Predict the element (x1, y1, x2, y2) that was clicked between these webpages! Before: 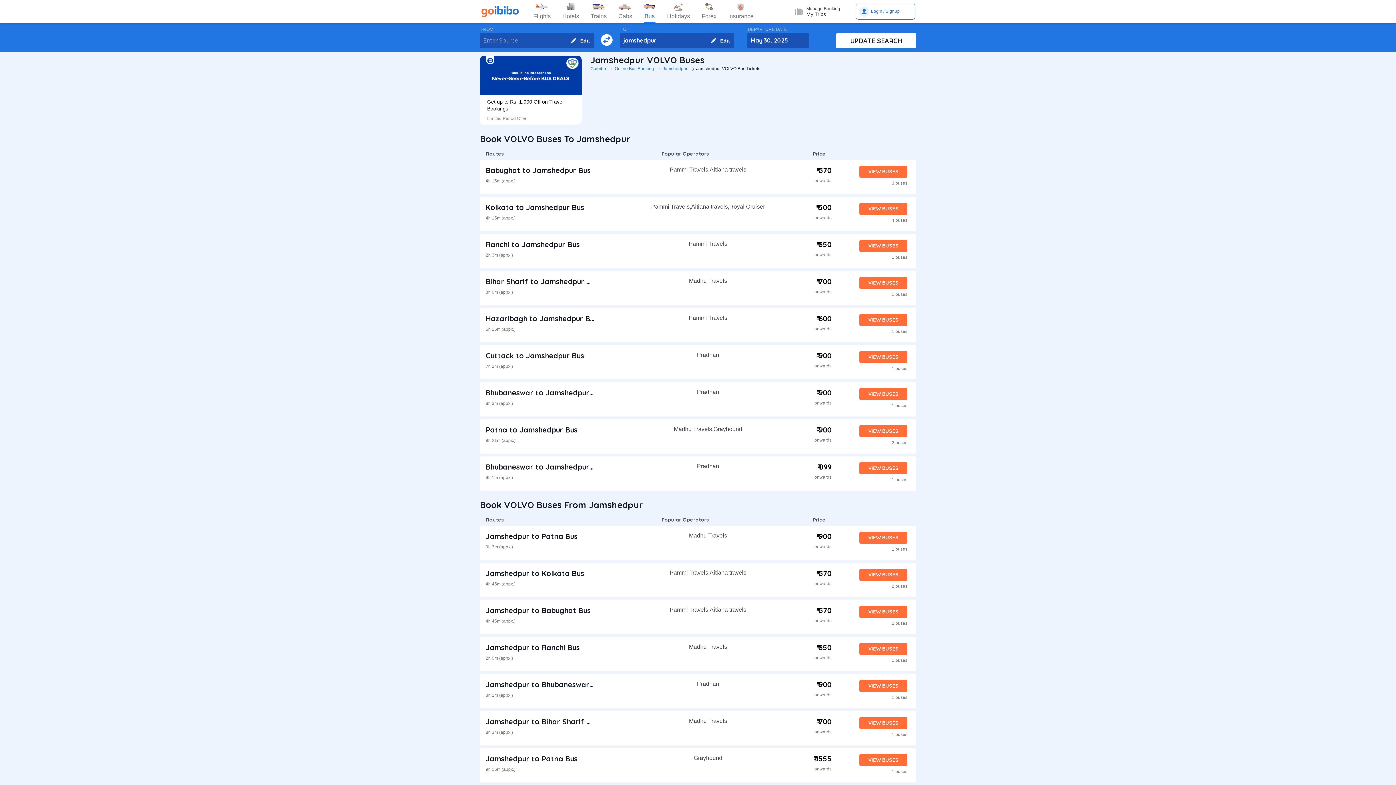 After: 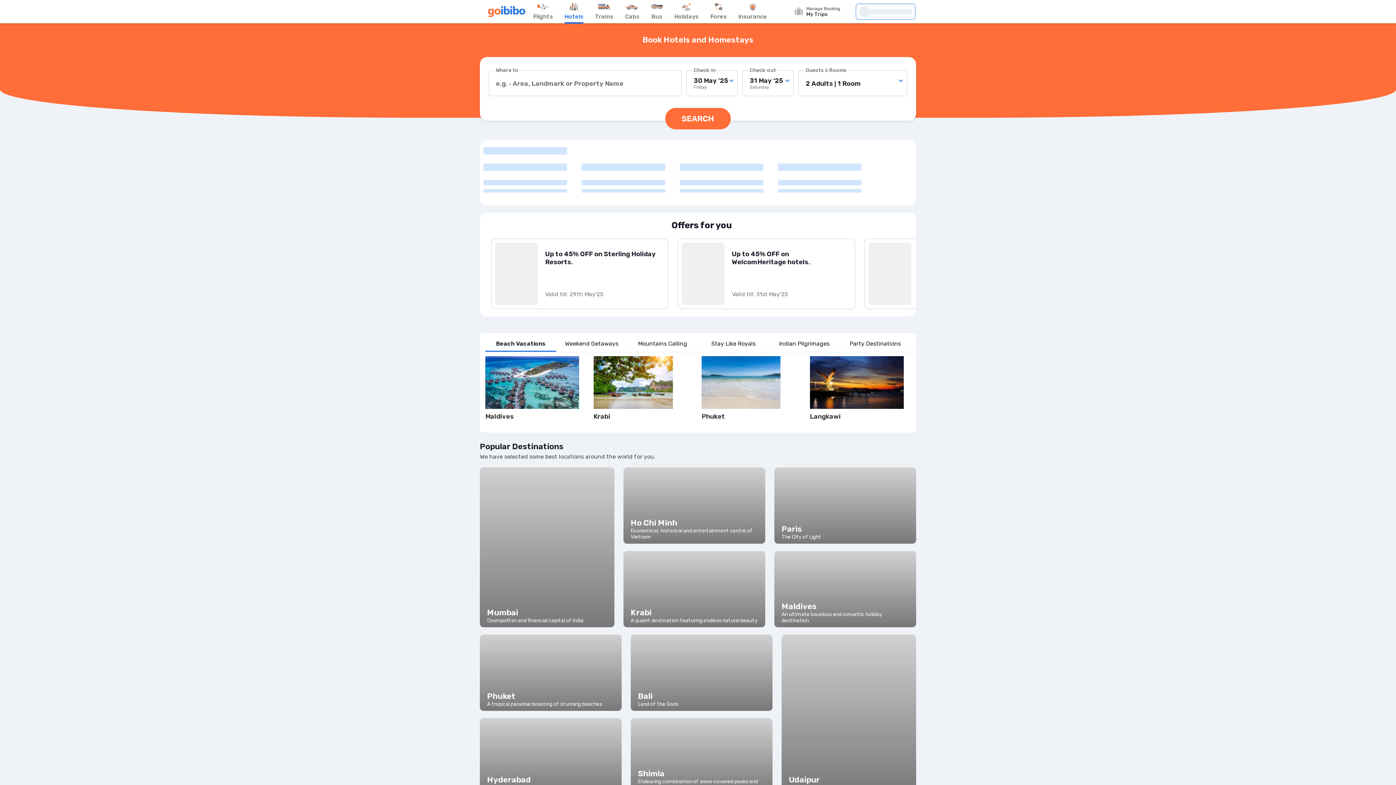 Action: bbox: (562, 0, 579, 22) label: Hotels